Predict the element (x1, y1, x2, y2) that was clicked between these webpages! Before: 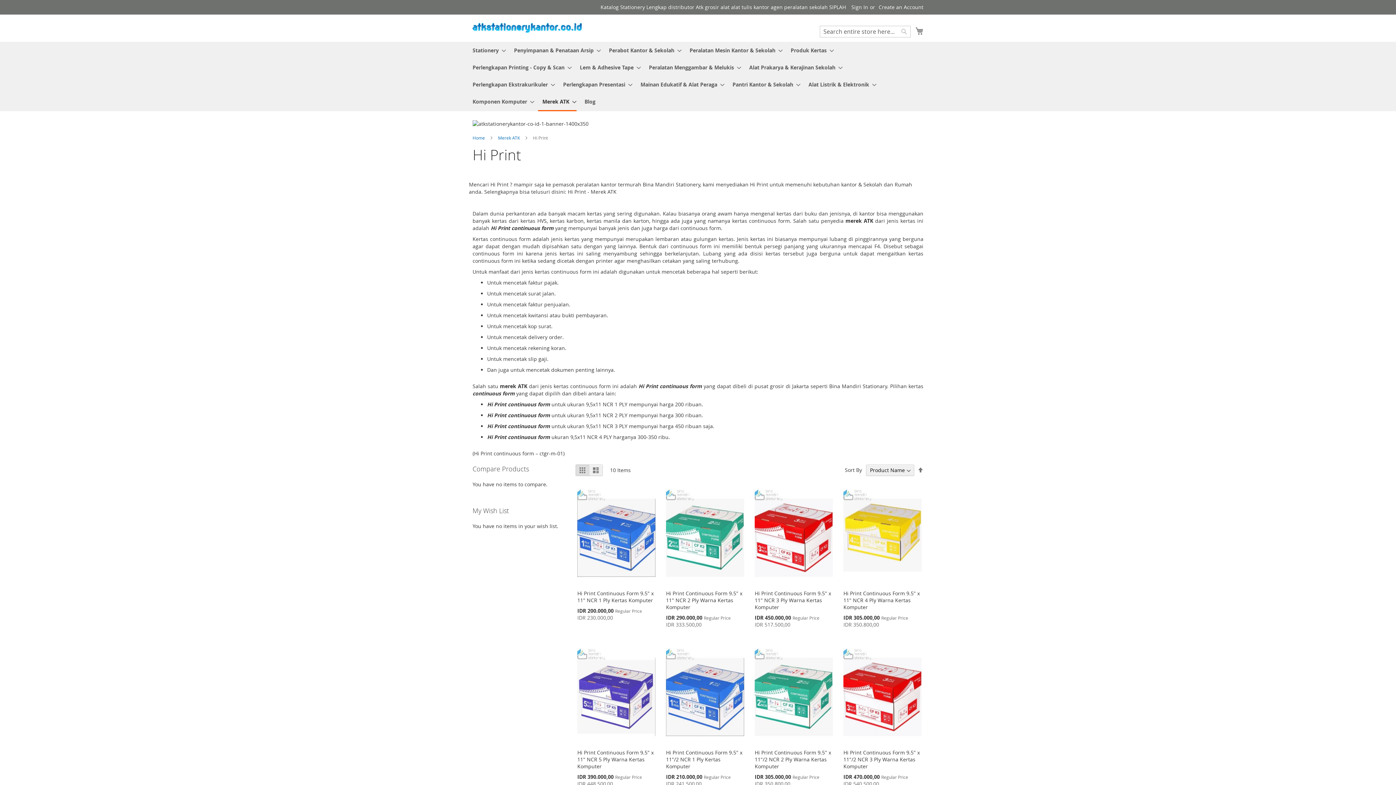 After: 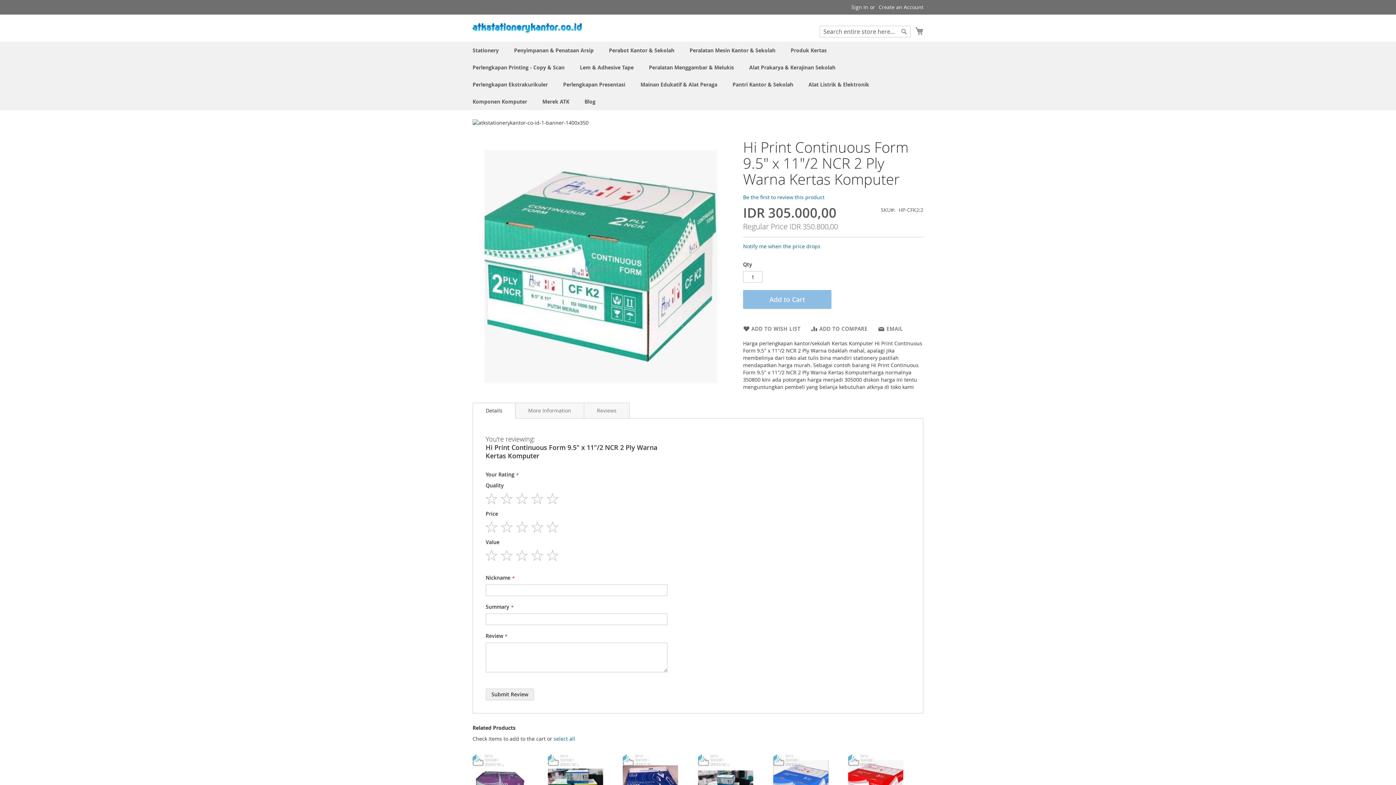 Action: label: Hi Print Continuous Form 9.5" x 11"/2 NCR 2 Ply Warna Kertas Komputer bbox: (754, 749, 831, 770)